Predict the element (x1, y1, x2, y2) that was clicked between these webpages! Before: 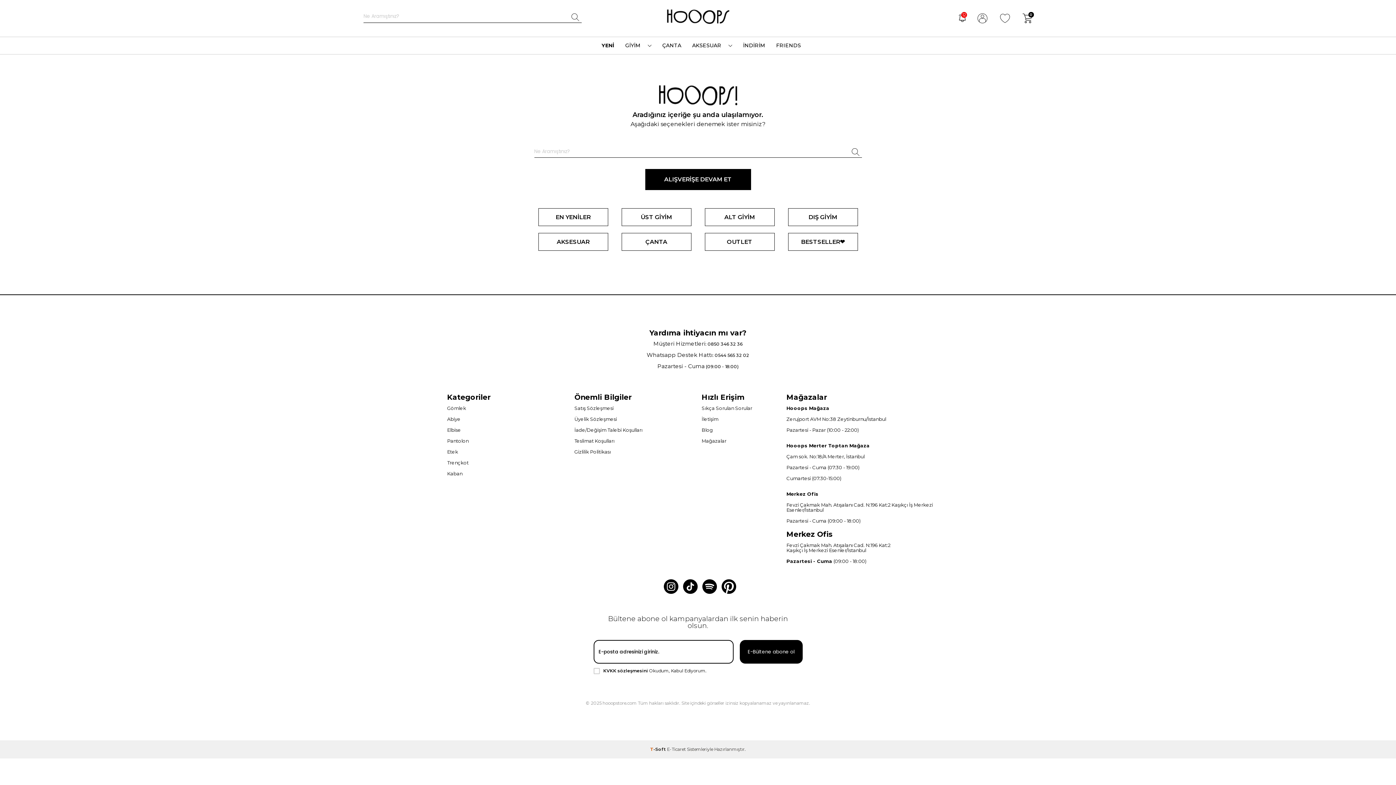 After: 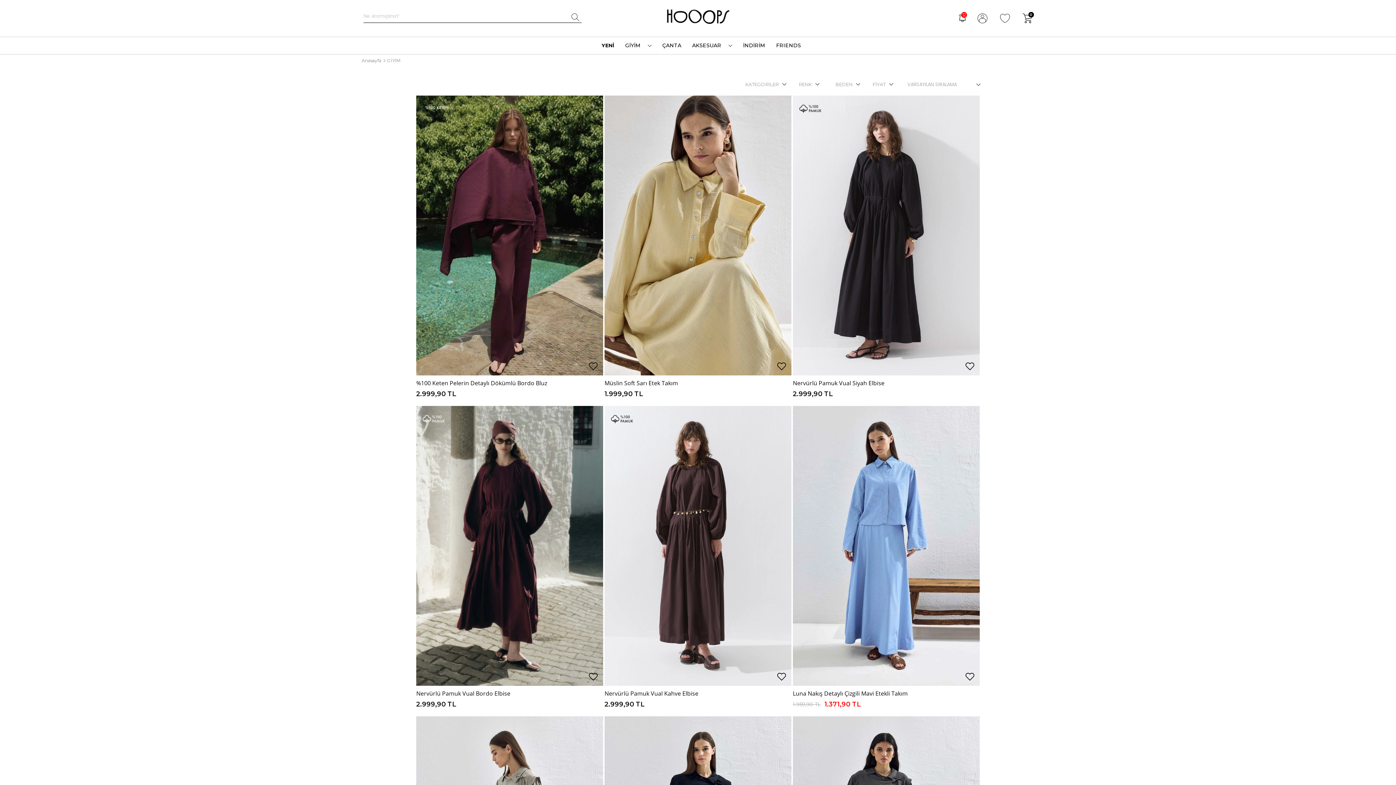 Action: label: GİYİM bbox: (625, 40, 651, 50)